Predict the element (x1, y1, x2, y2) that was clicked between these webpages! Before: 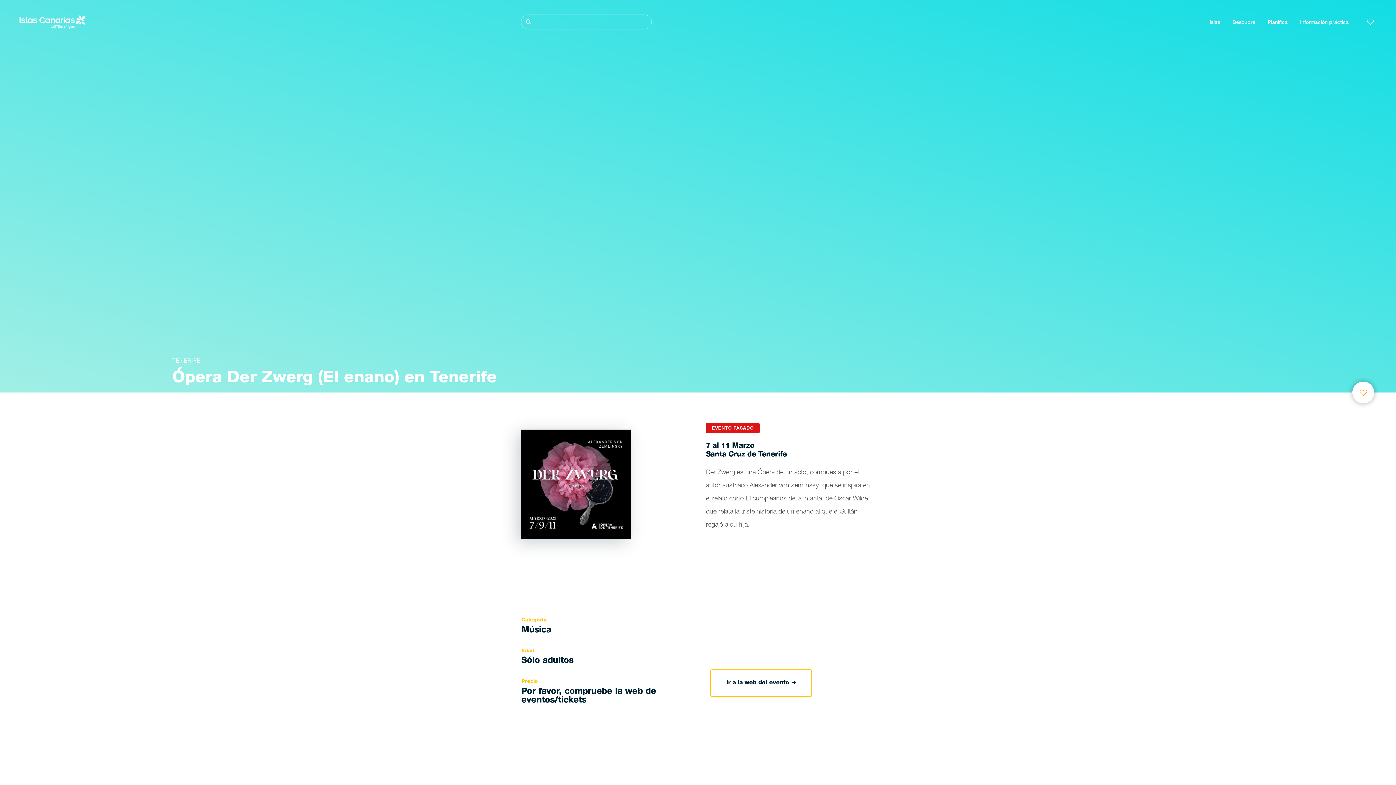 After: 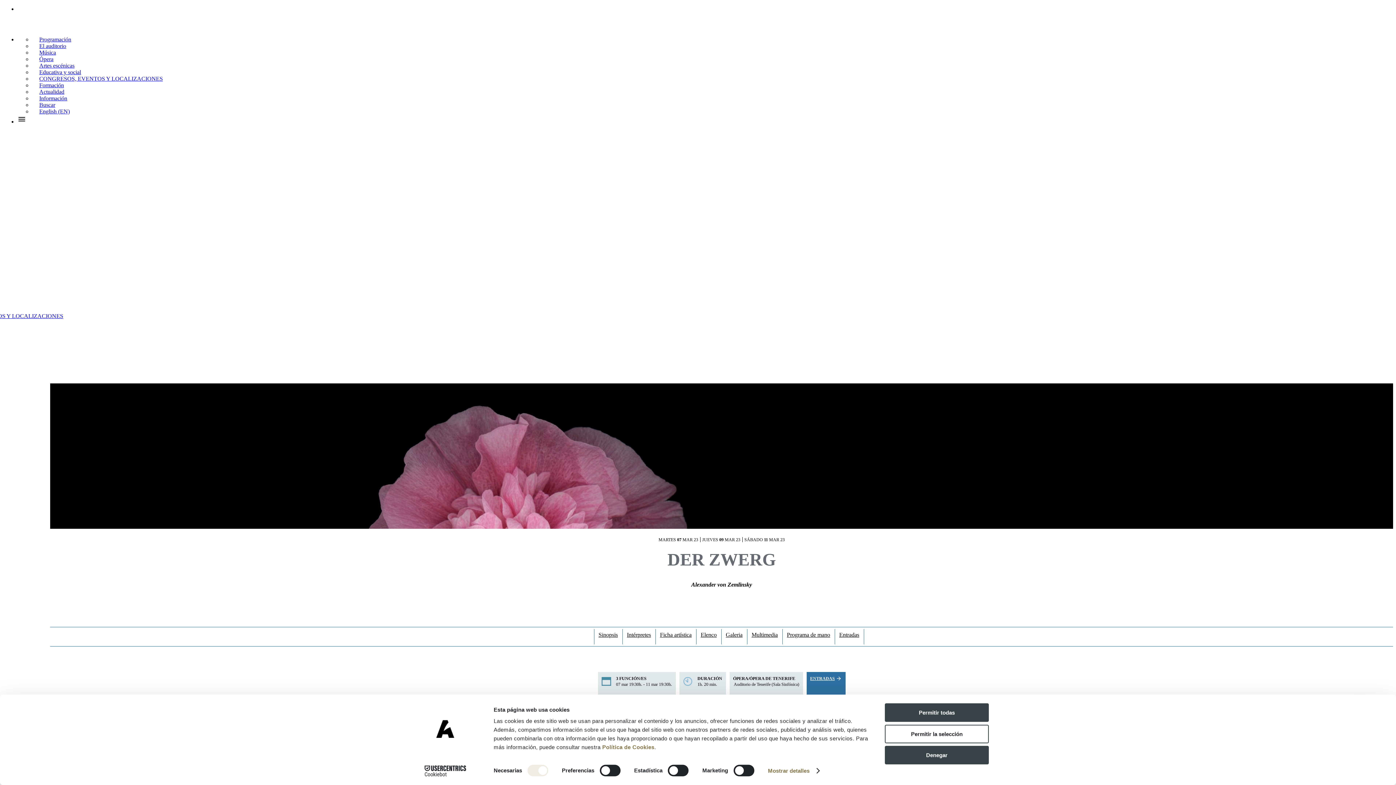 Action: label: Ir a la web del evento bbox: (711, 670, 811, 696)